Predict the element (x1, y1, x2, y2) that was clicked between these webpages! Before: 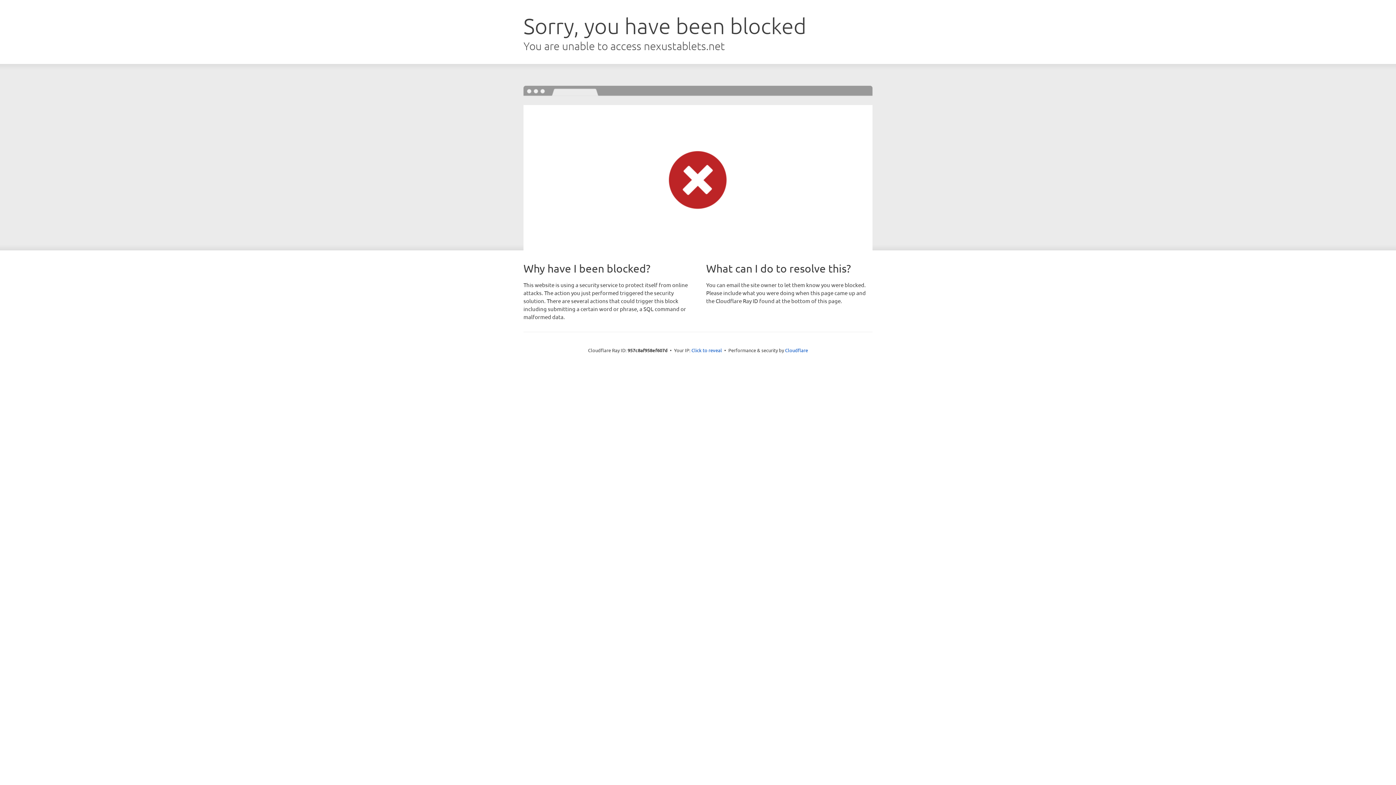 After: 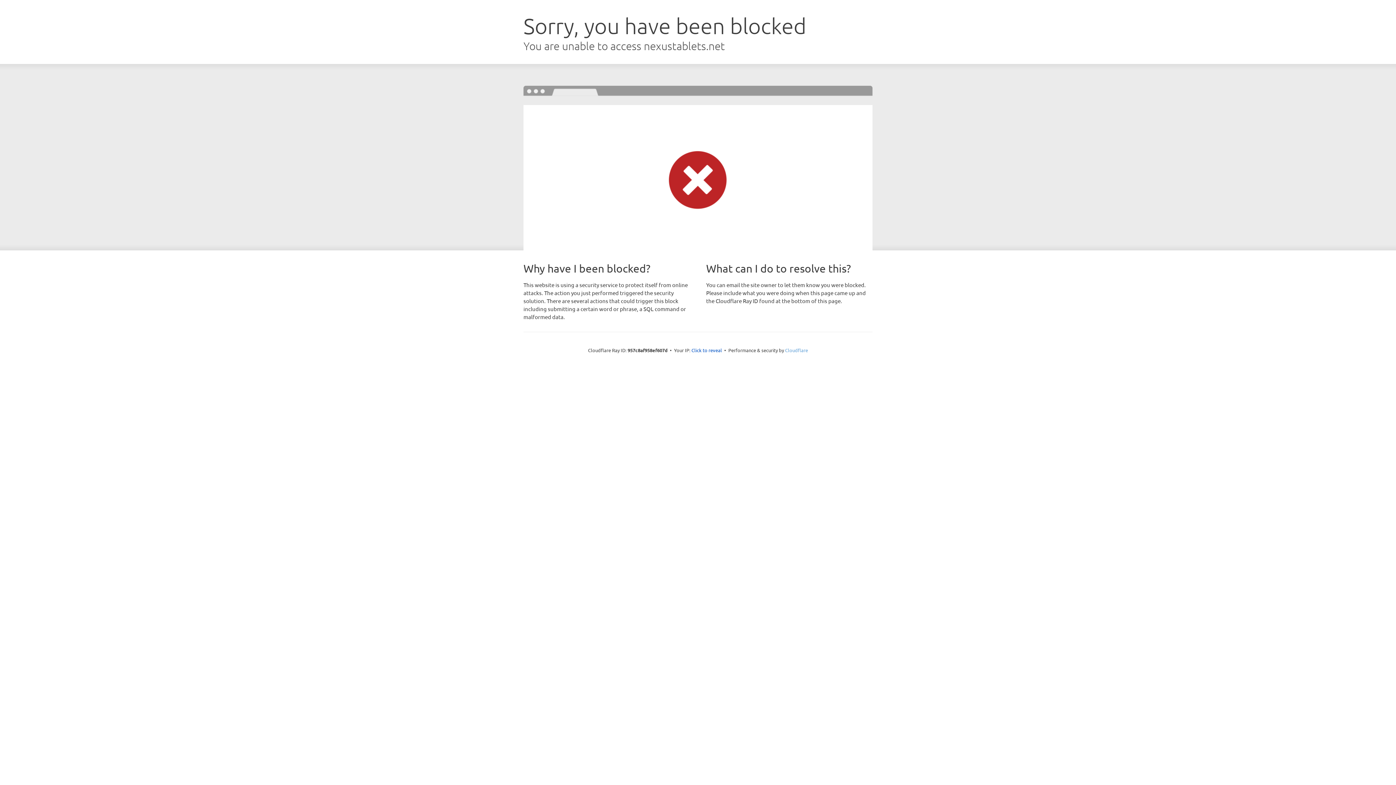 Action: bbox: (785, 347, 808, 353) label: Cloudflare